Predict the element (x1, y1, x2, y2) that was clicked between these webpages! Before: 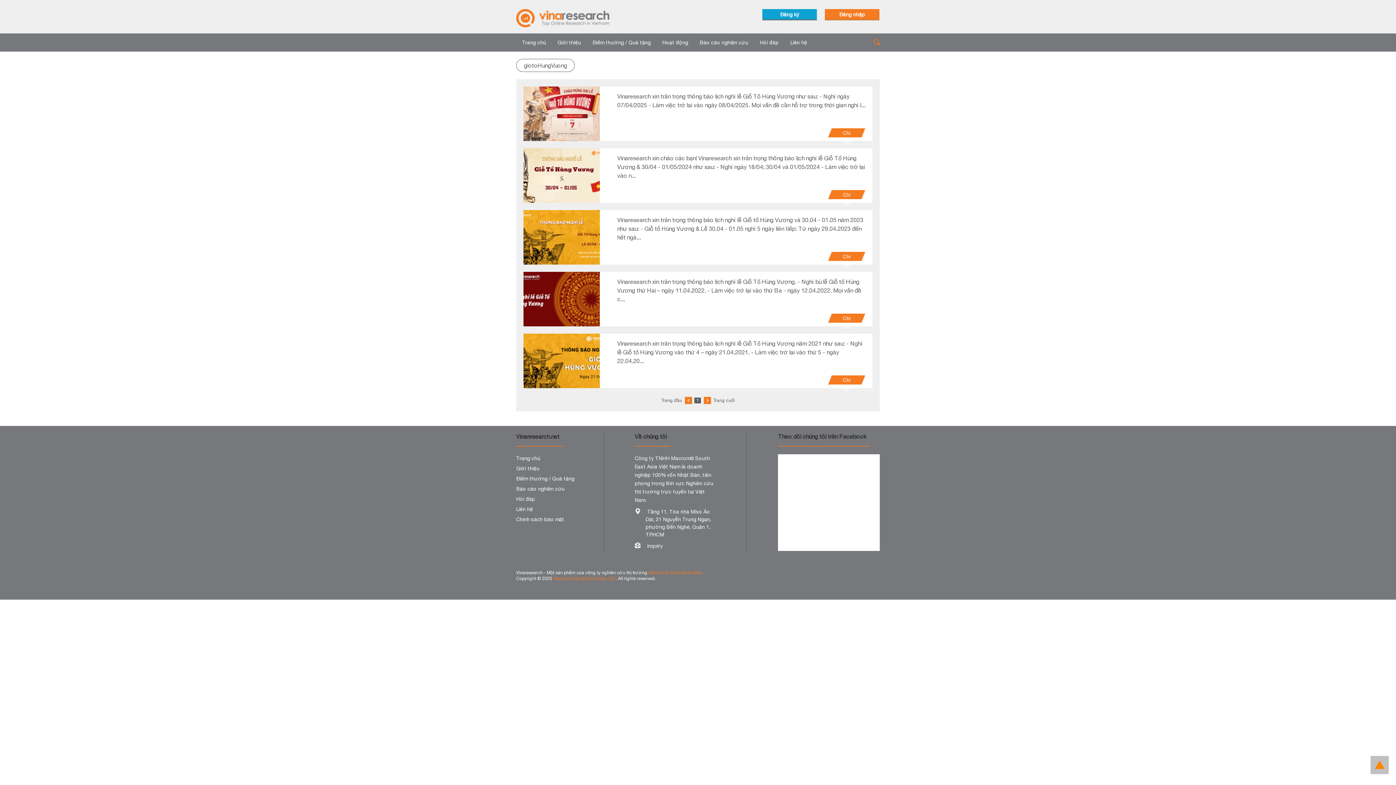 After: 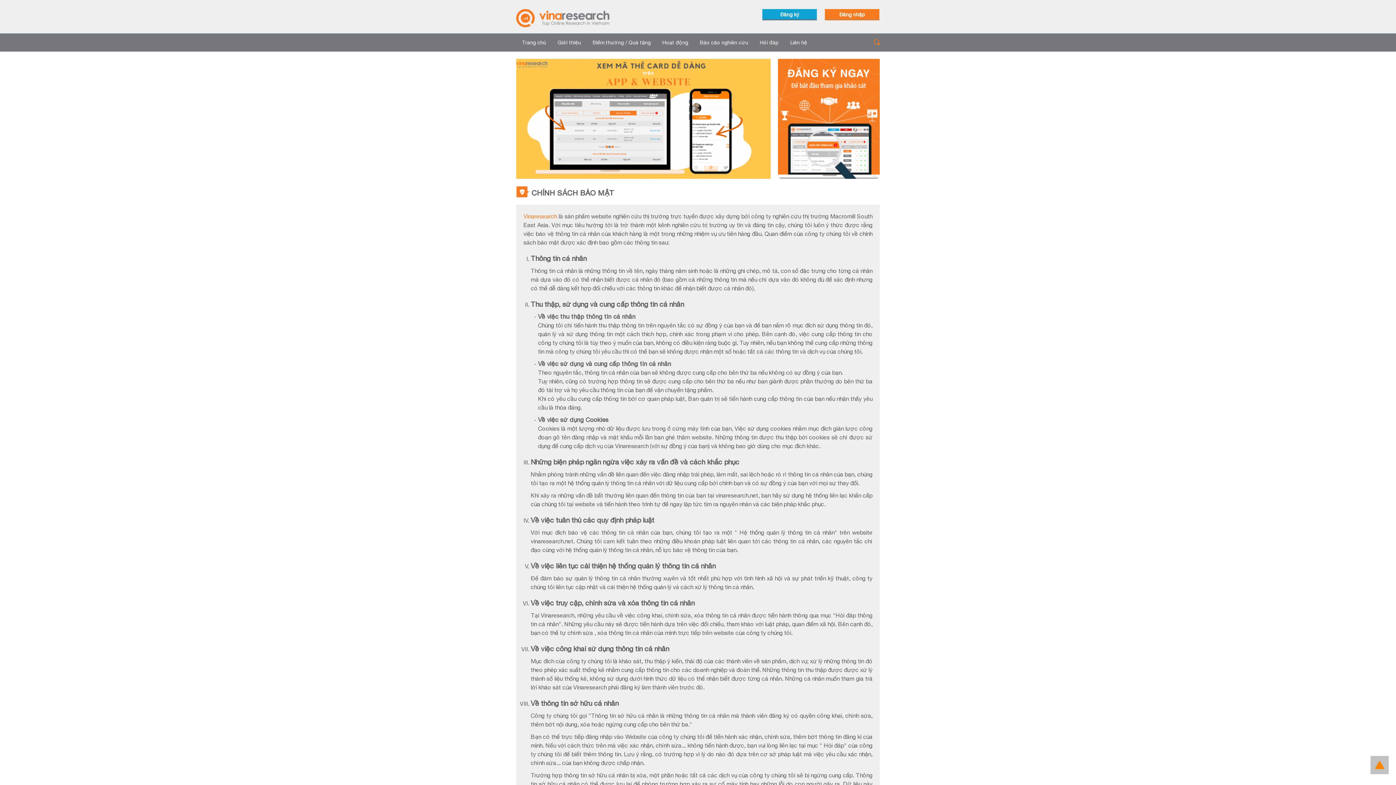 Action: label: Chính sách bảo mật bbox: (516, 516, 564, 522)